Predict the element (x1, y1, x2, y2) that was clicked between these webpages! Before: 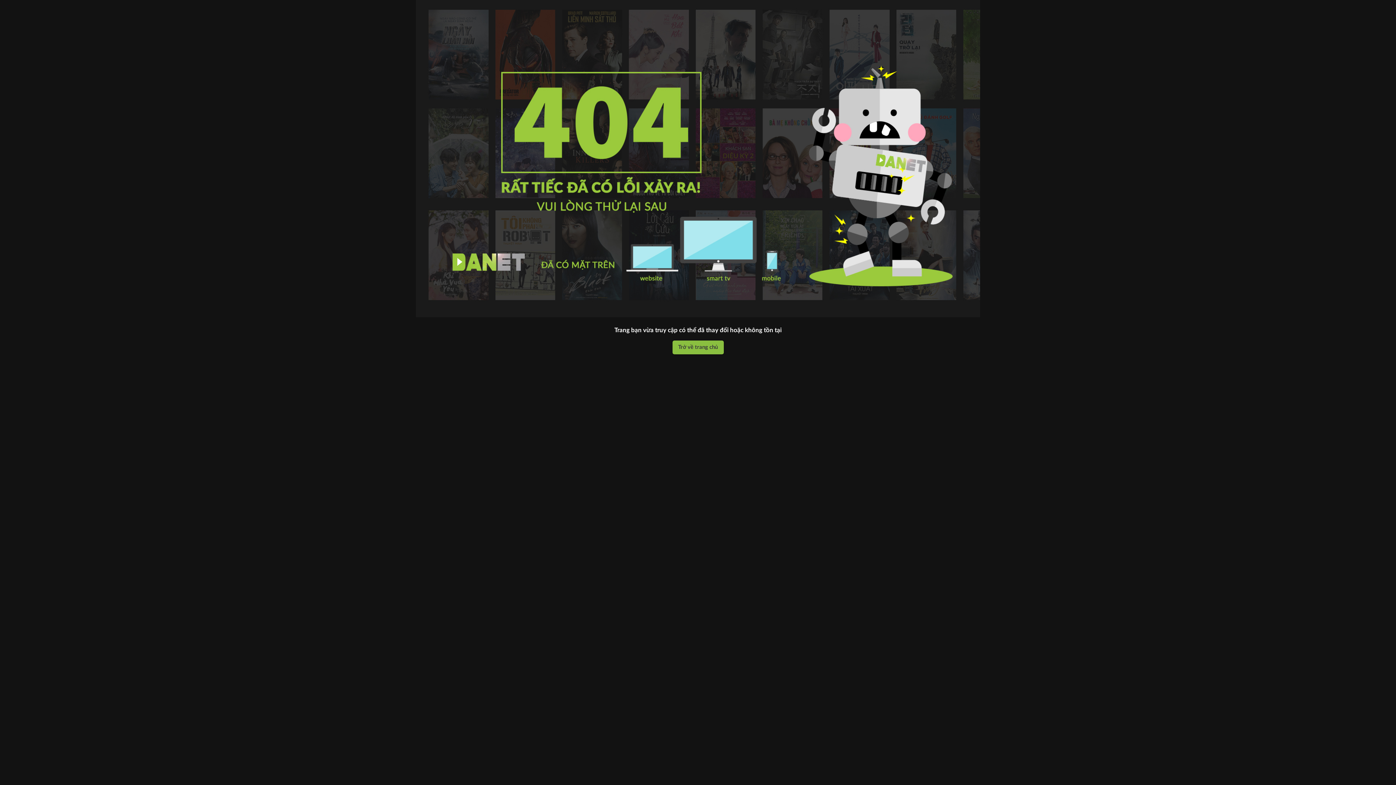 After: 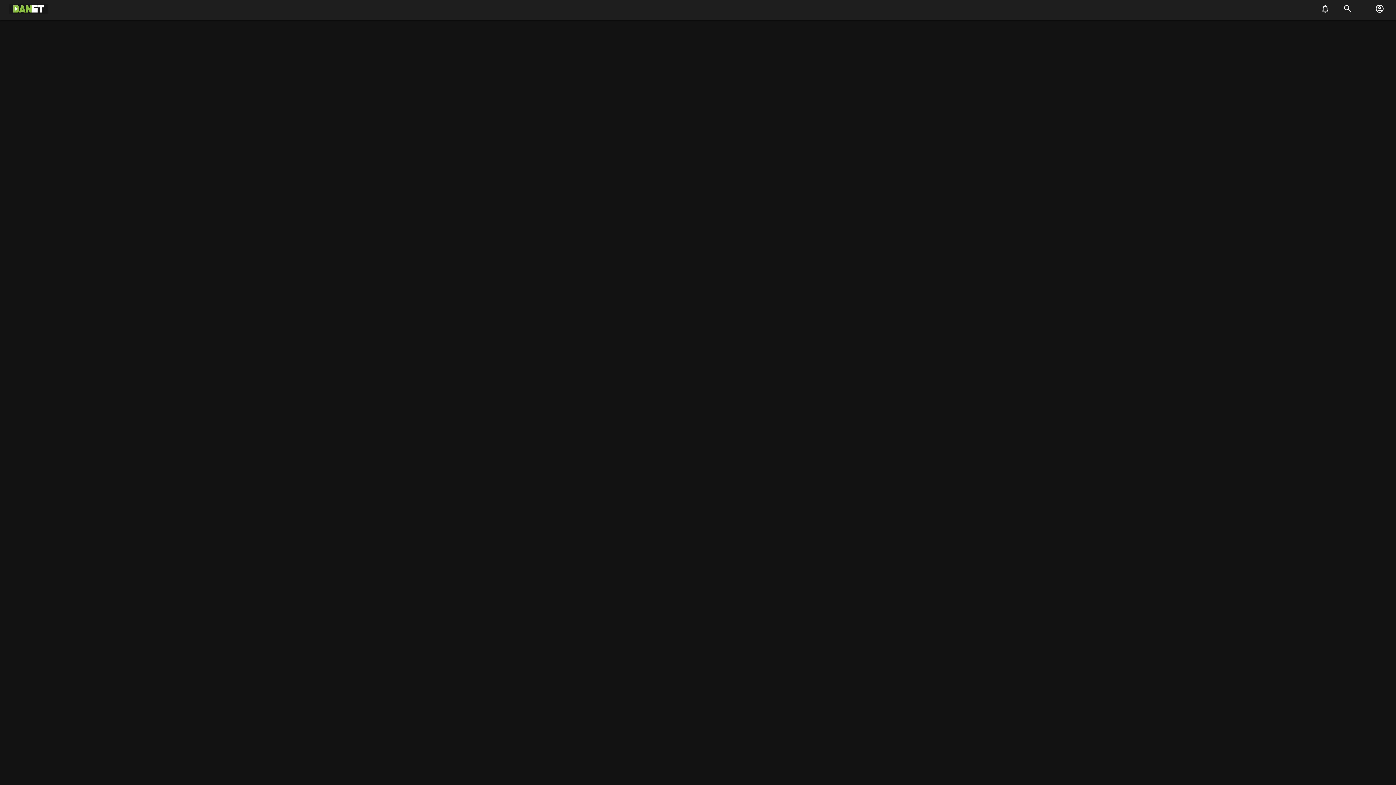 Action: bbox: (672, 344, 723, 350) label: Trở về trang chủ